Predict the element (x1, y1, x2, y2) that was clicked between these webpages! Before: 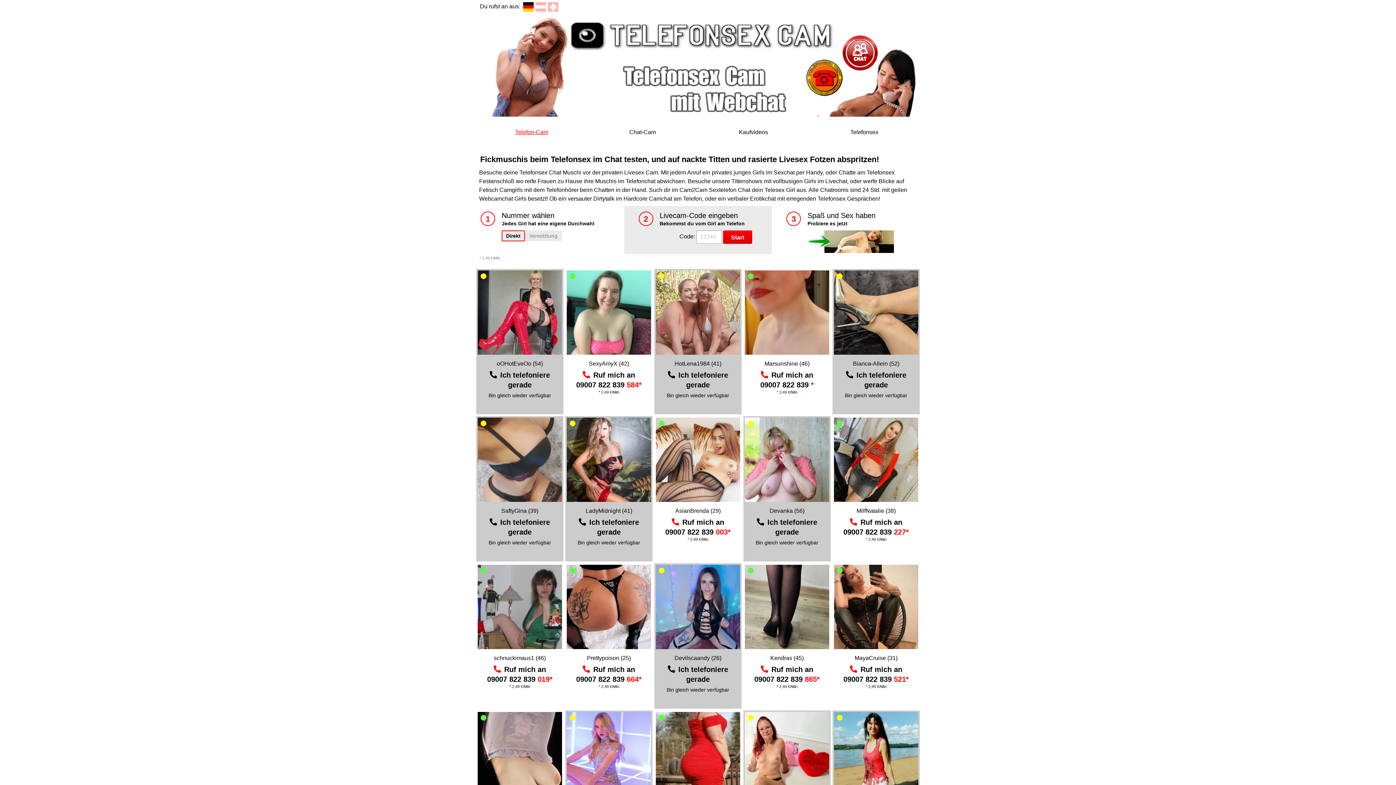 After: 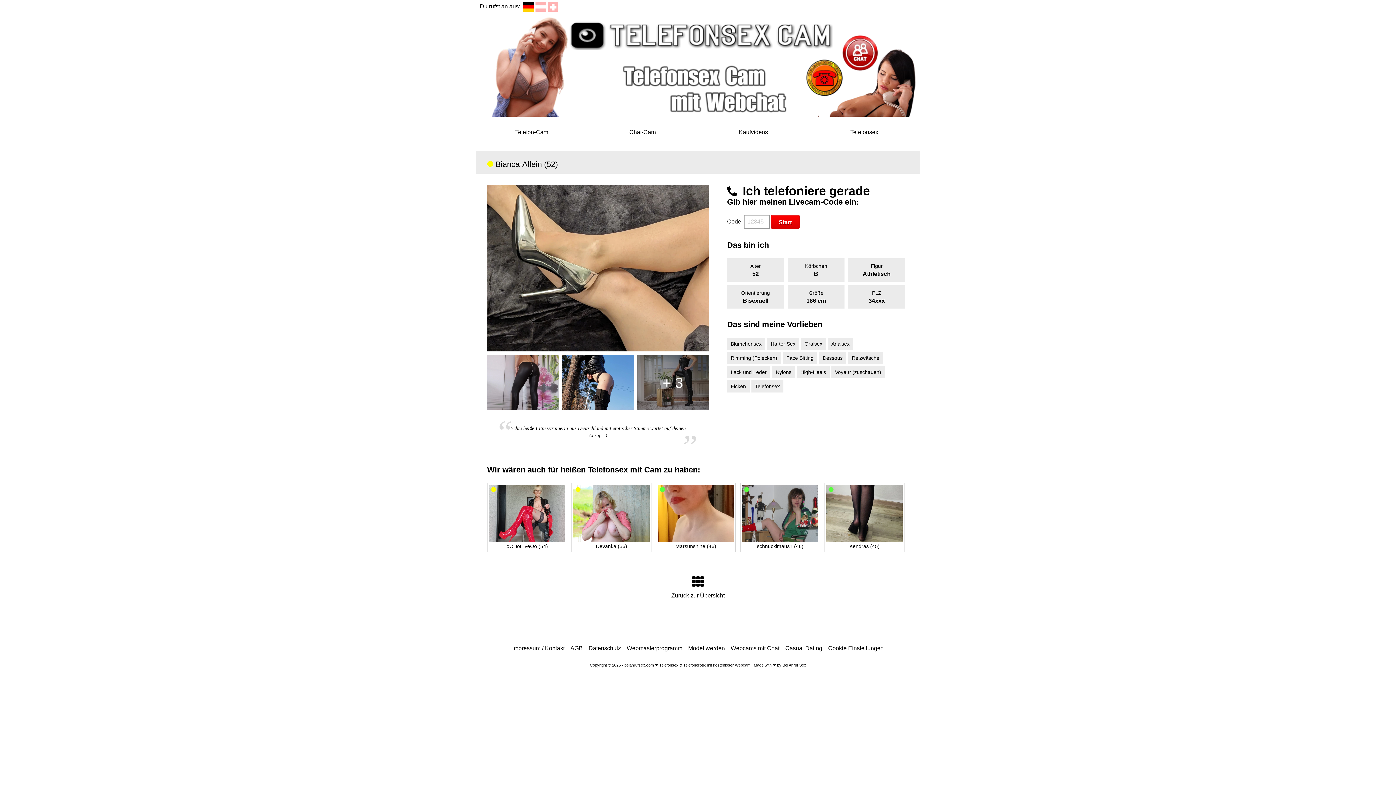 Action: bbox: (853, 360, 899, 366) label: Bianca-Allein (52)